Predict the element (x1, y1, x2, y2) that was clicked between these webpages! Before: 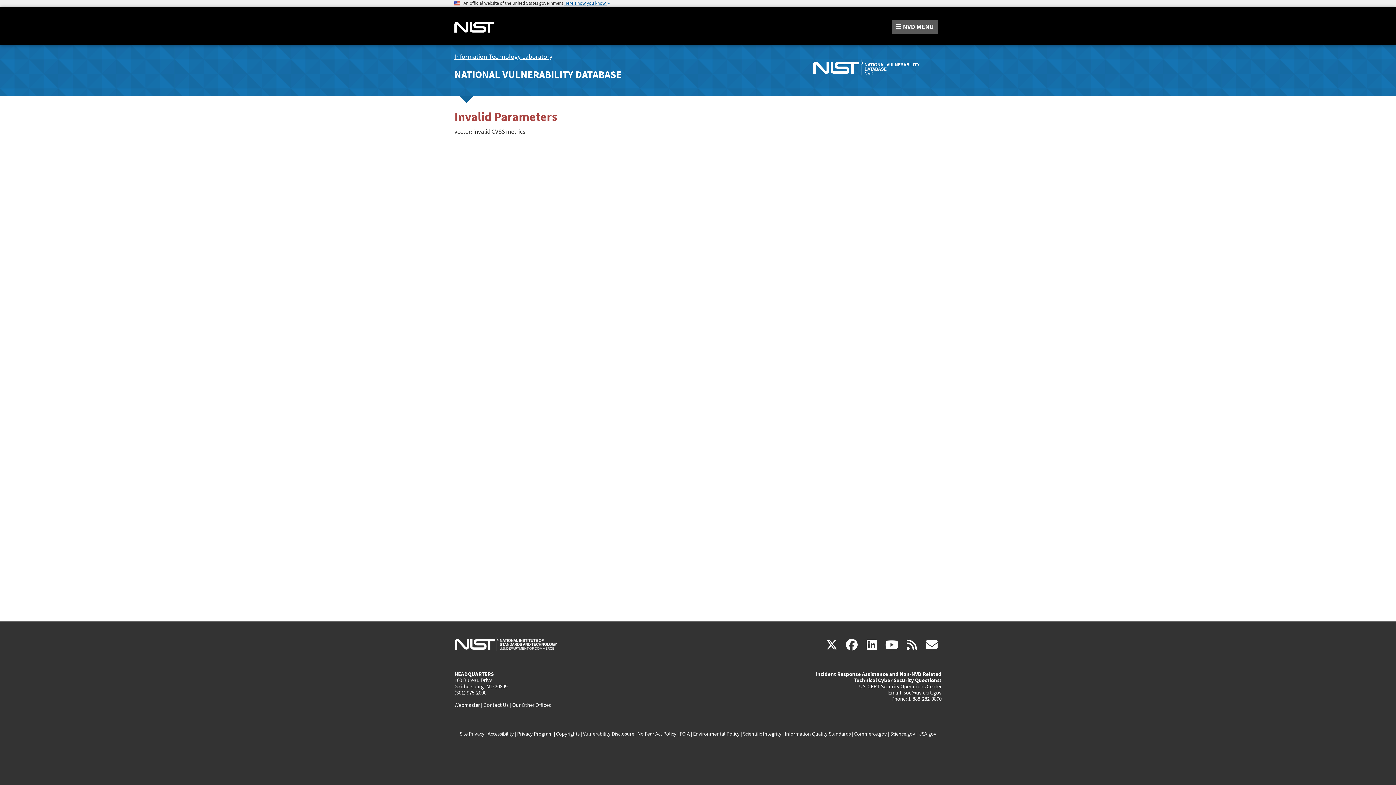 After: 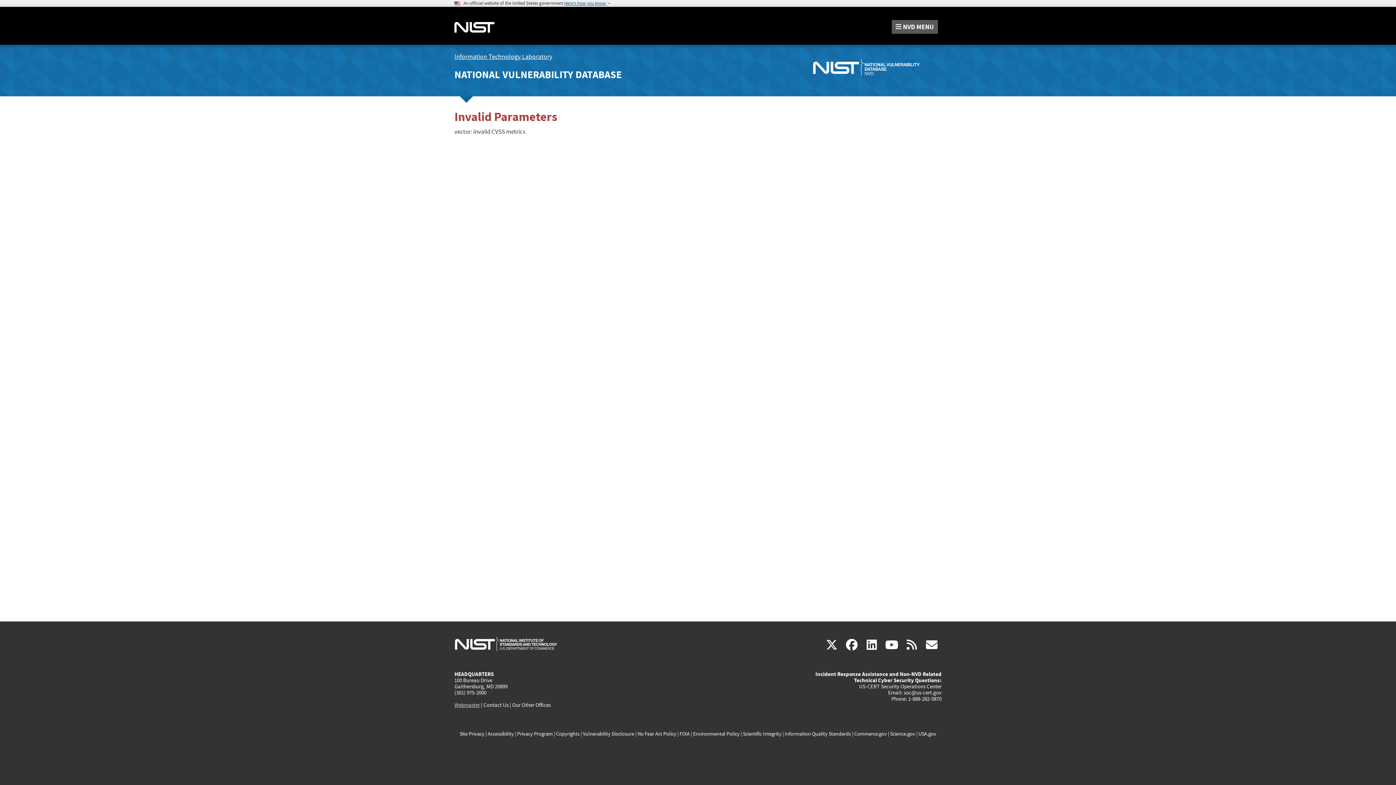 Action: label: Webmaster bbox: (454, 701, 480, 708)